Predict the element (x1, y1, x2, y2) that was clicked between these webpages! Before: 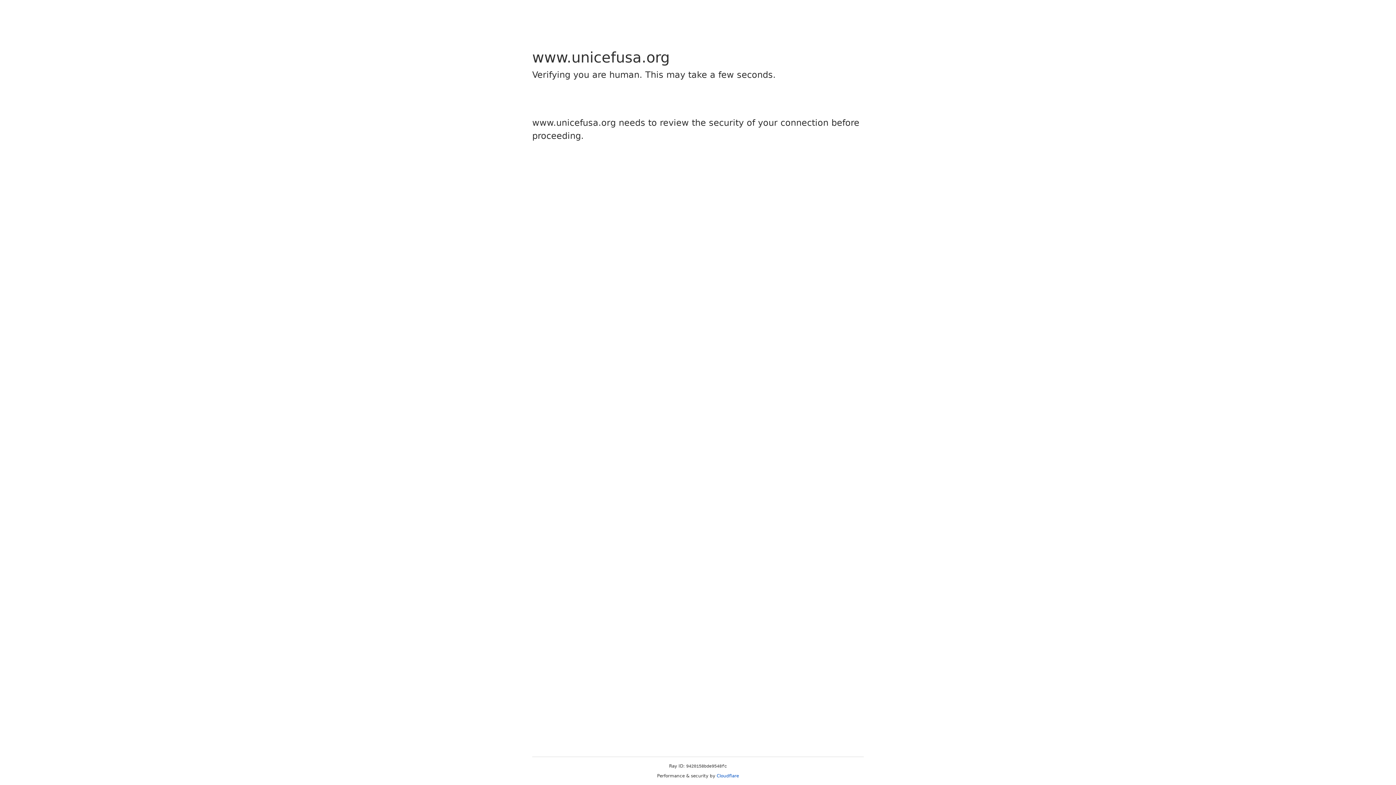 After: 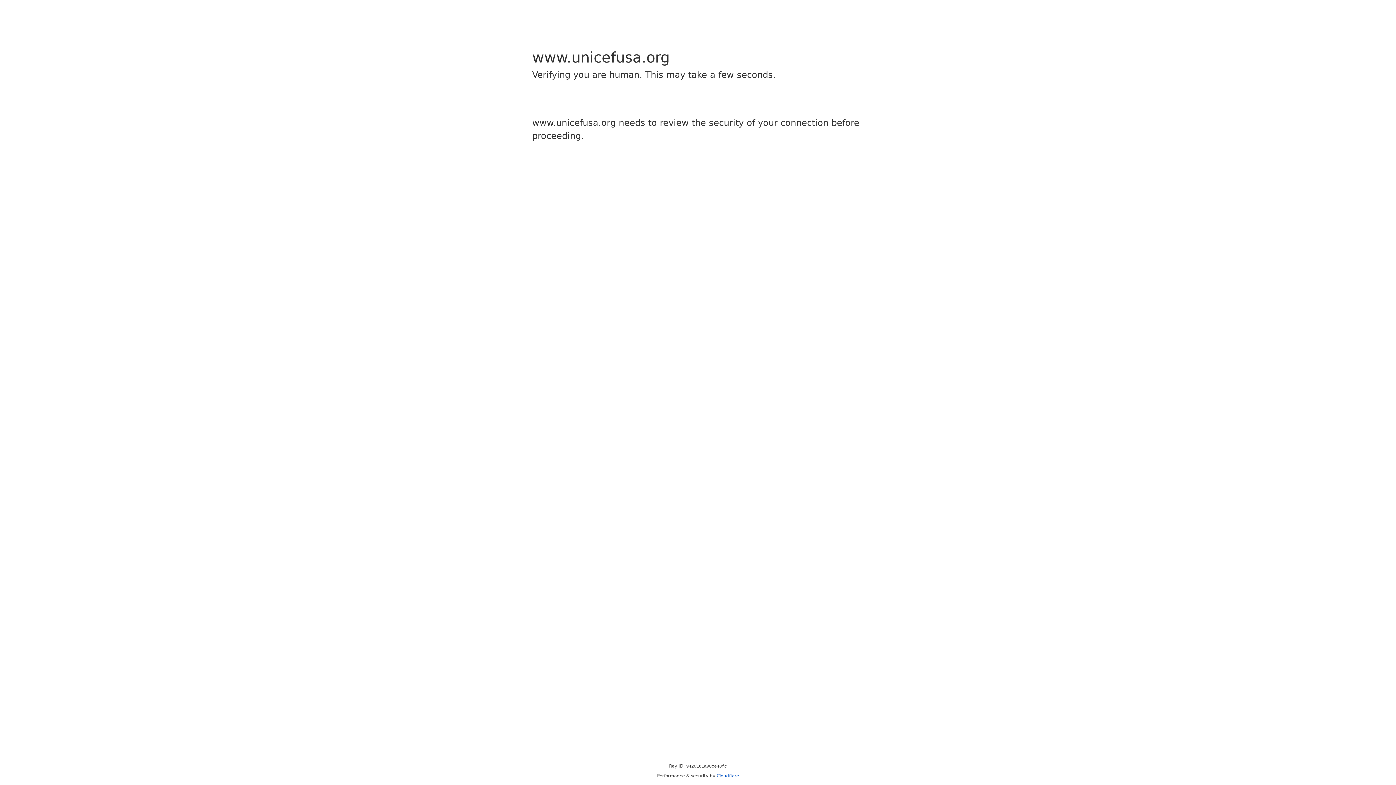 Action: label: Cloudflare bbox: (716, 773, 739, 778)